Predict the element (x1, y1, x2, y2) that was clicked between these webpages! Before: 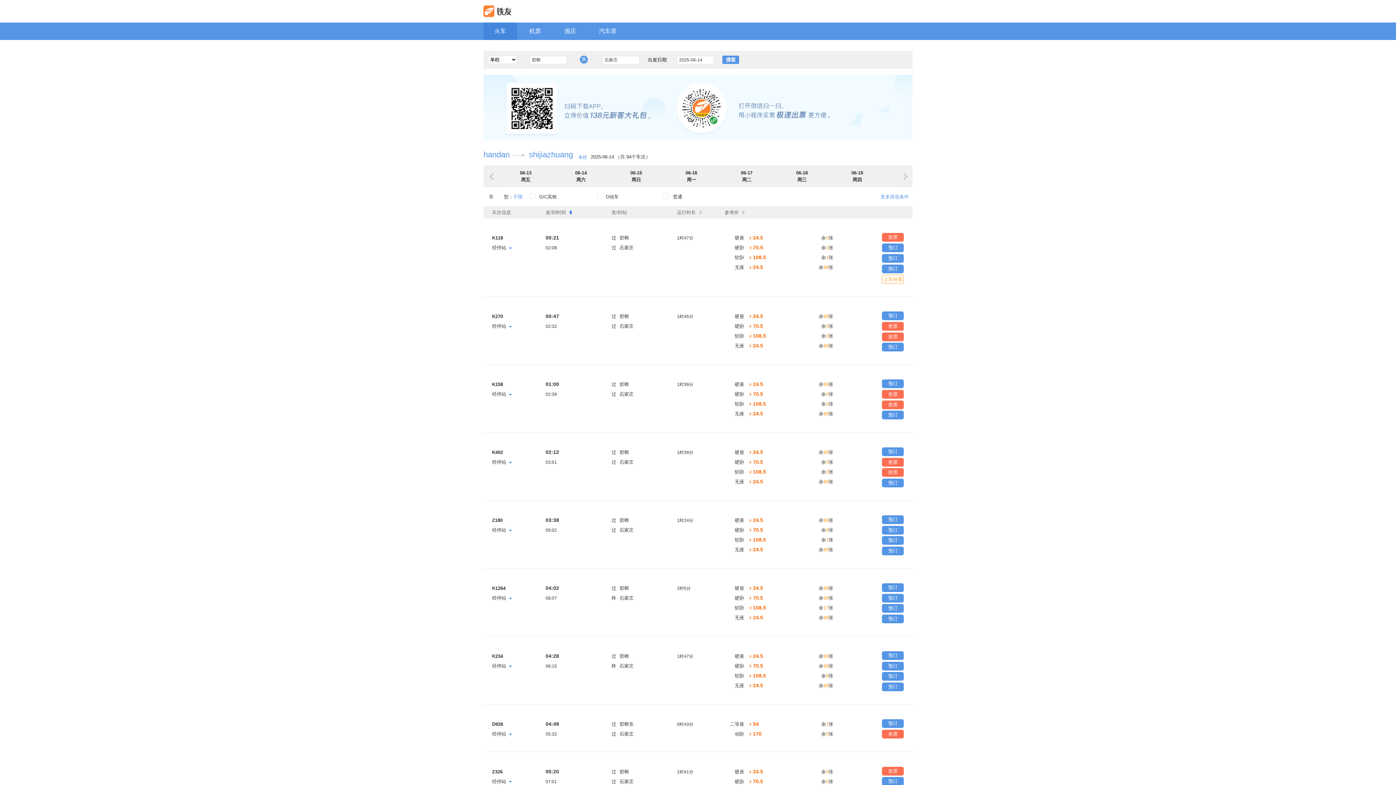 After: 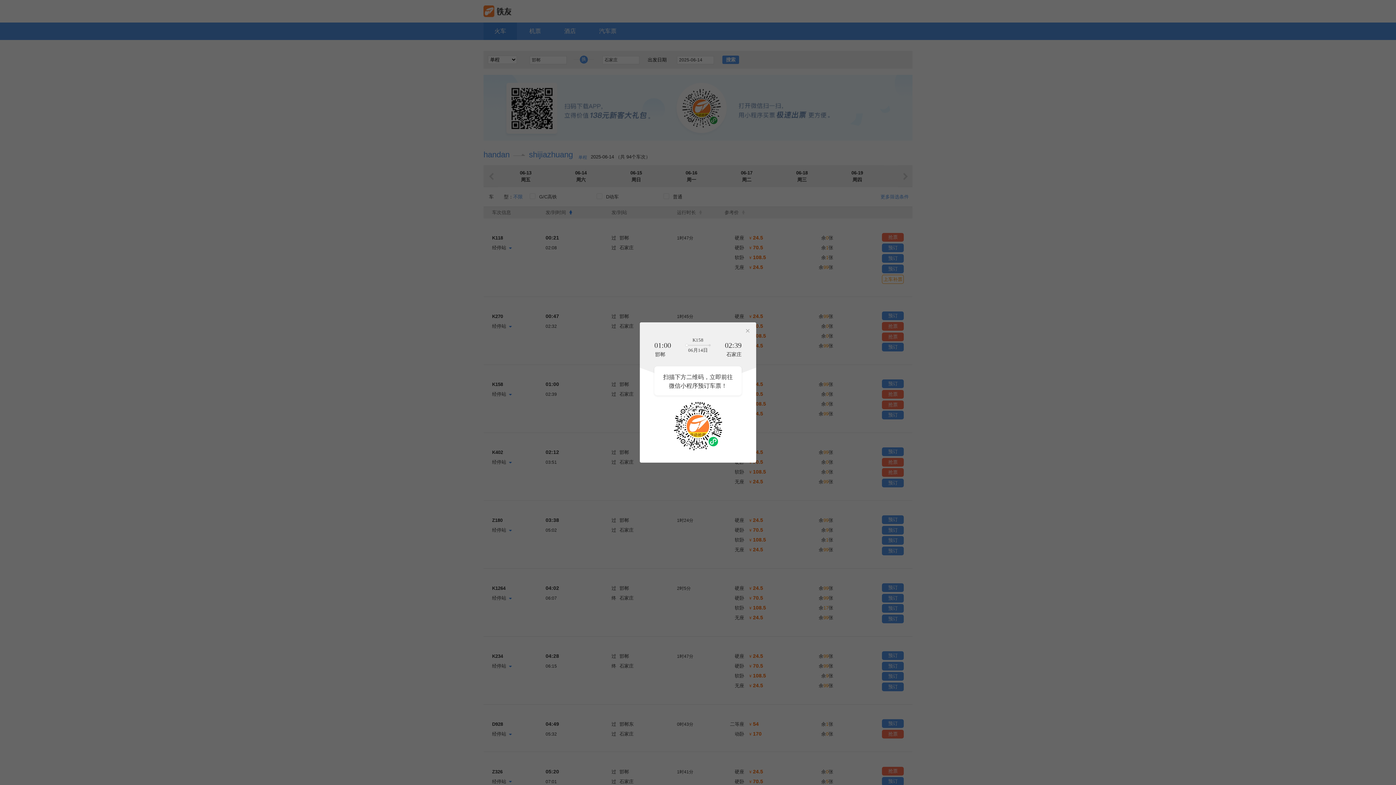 Action: bbox: (882, 379, 904, 388) label: 预订